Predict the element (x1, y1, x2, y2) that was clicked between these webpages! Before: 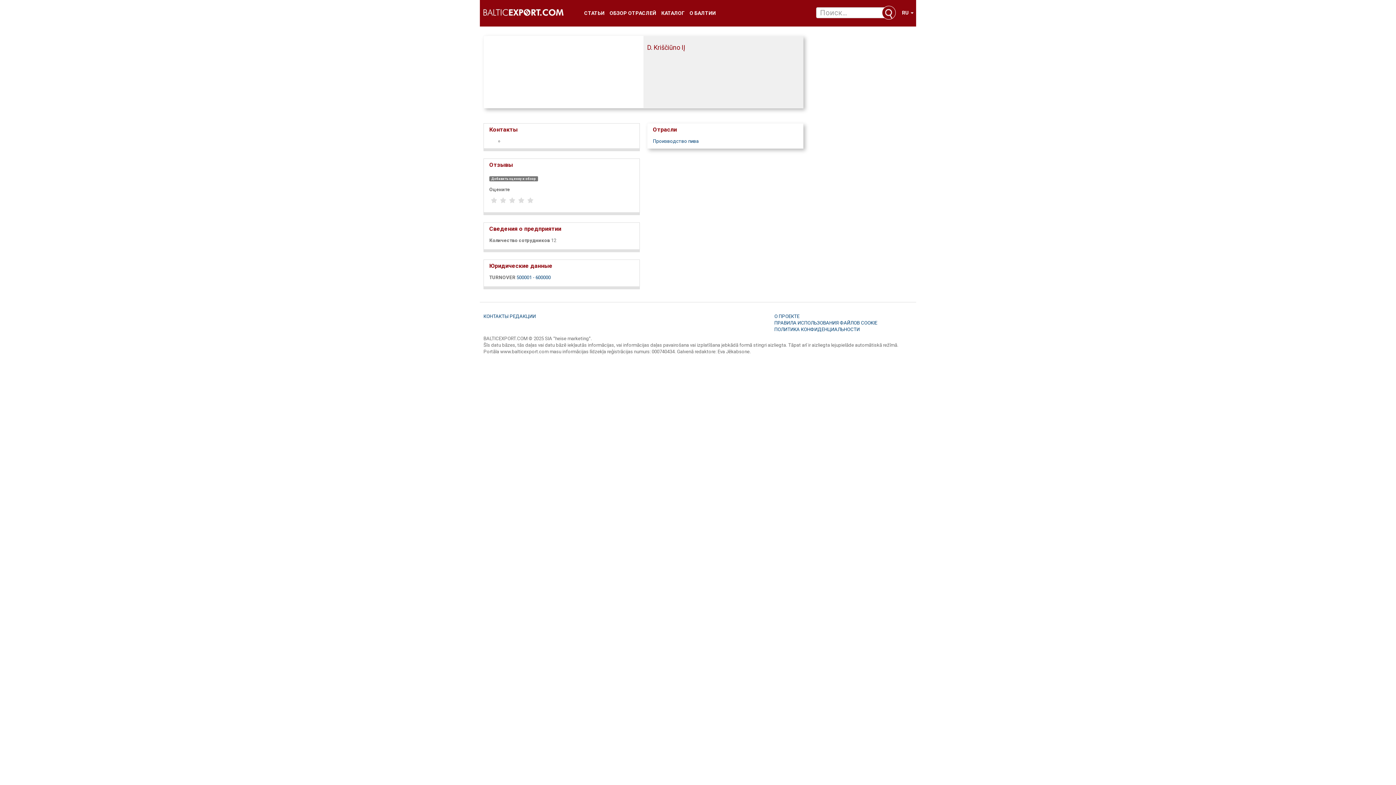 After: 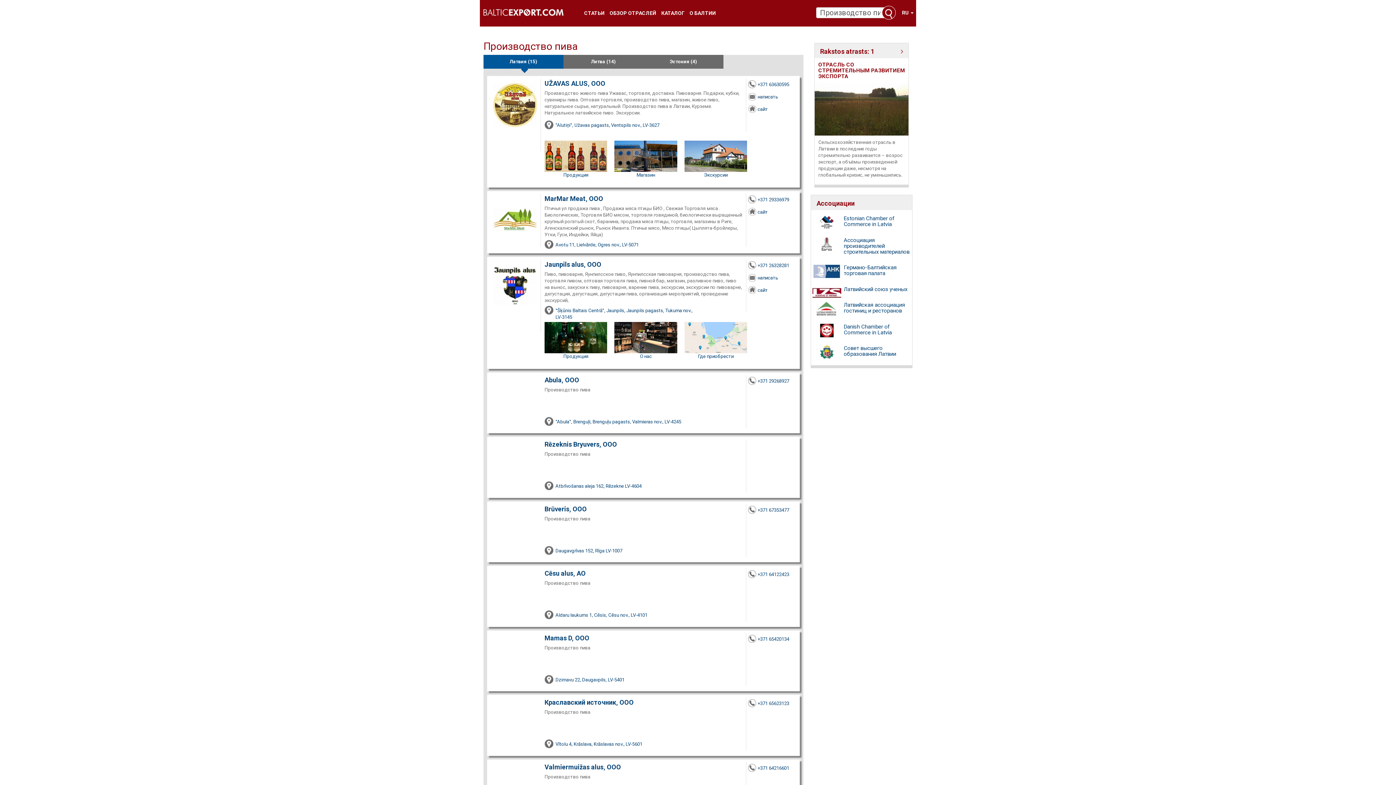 Action: bbox: (653, 138, 698, 144) label: Производство пива